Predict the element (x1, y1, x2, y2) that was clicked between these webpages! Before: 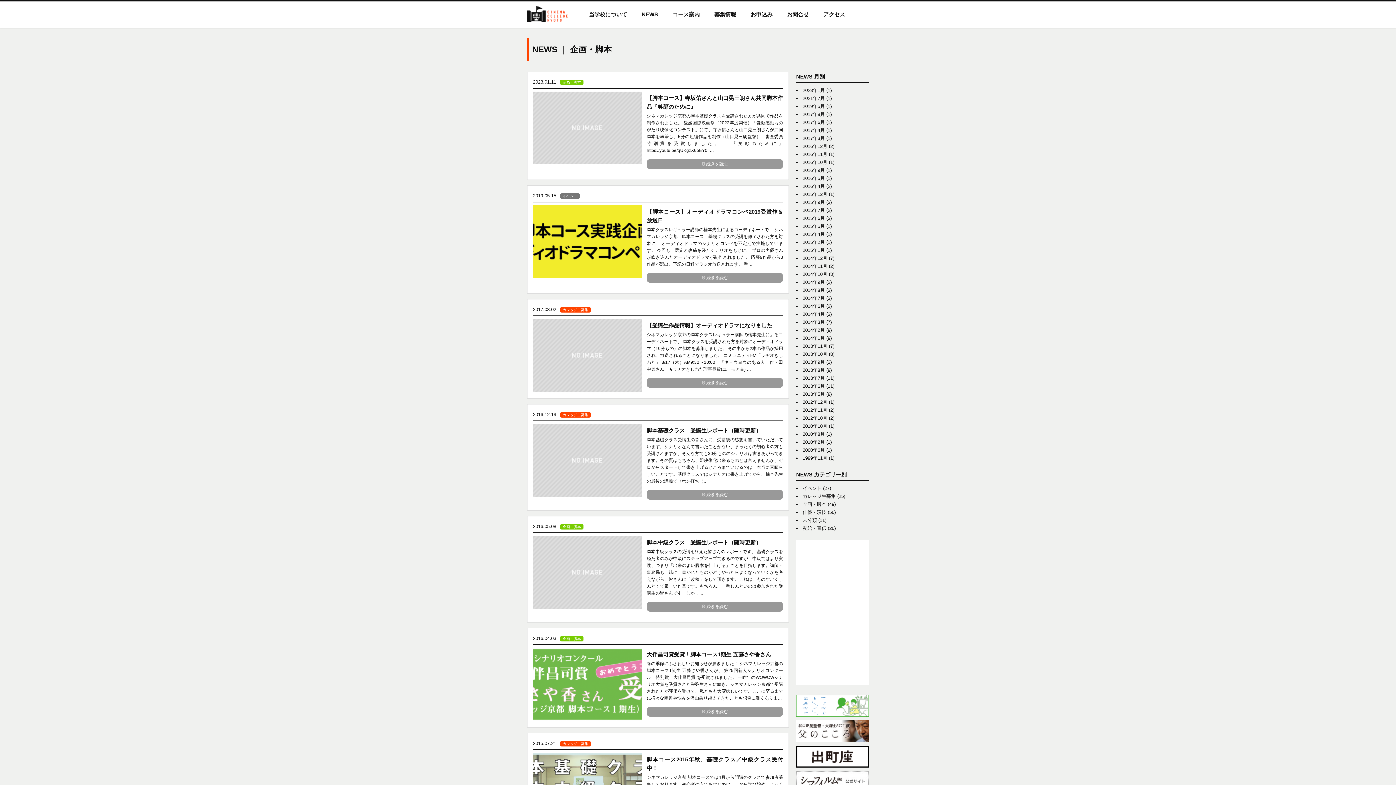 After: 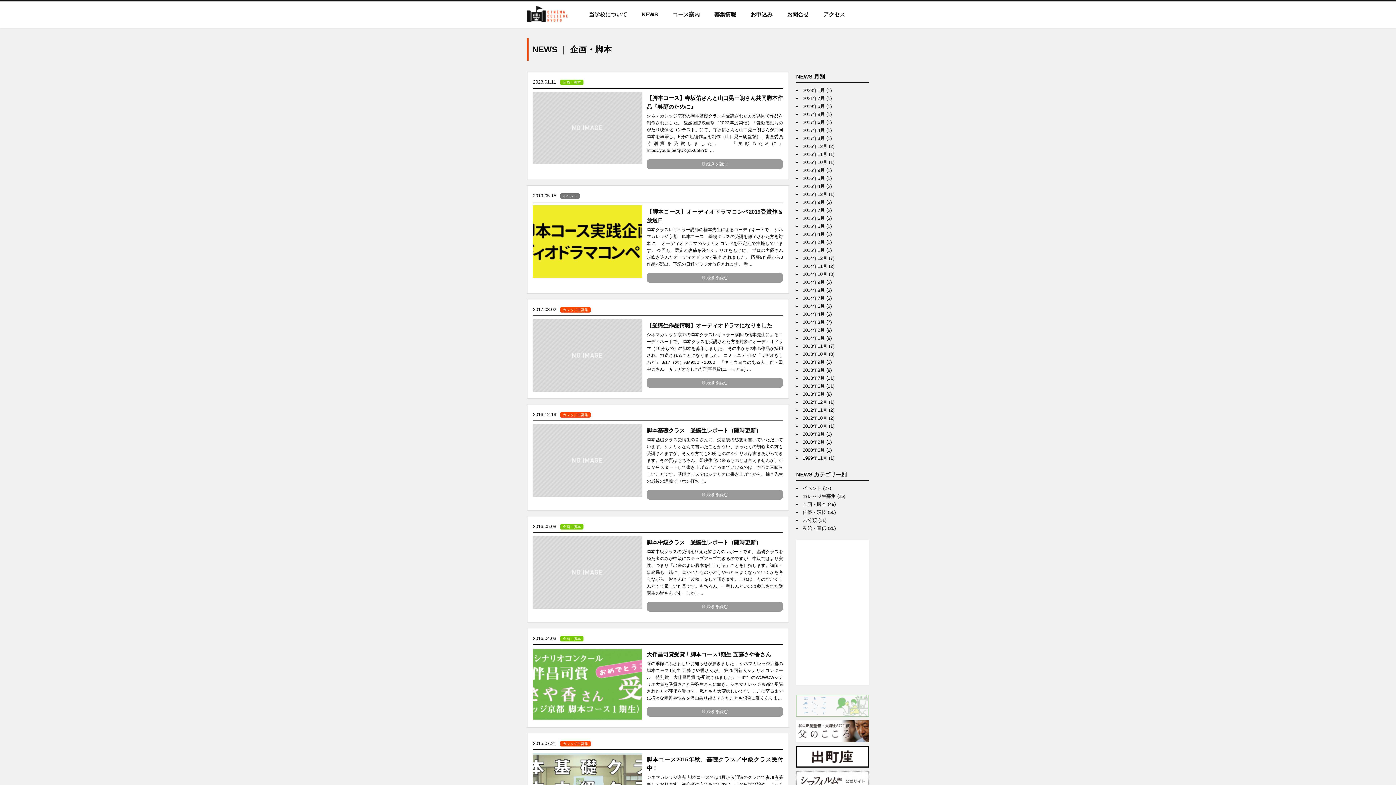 Action: bbox: (796, 710, 869, 715)